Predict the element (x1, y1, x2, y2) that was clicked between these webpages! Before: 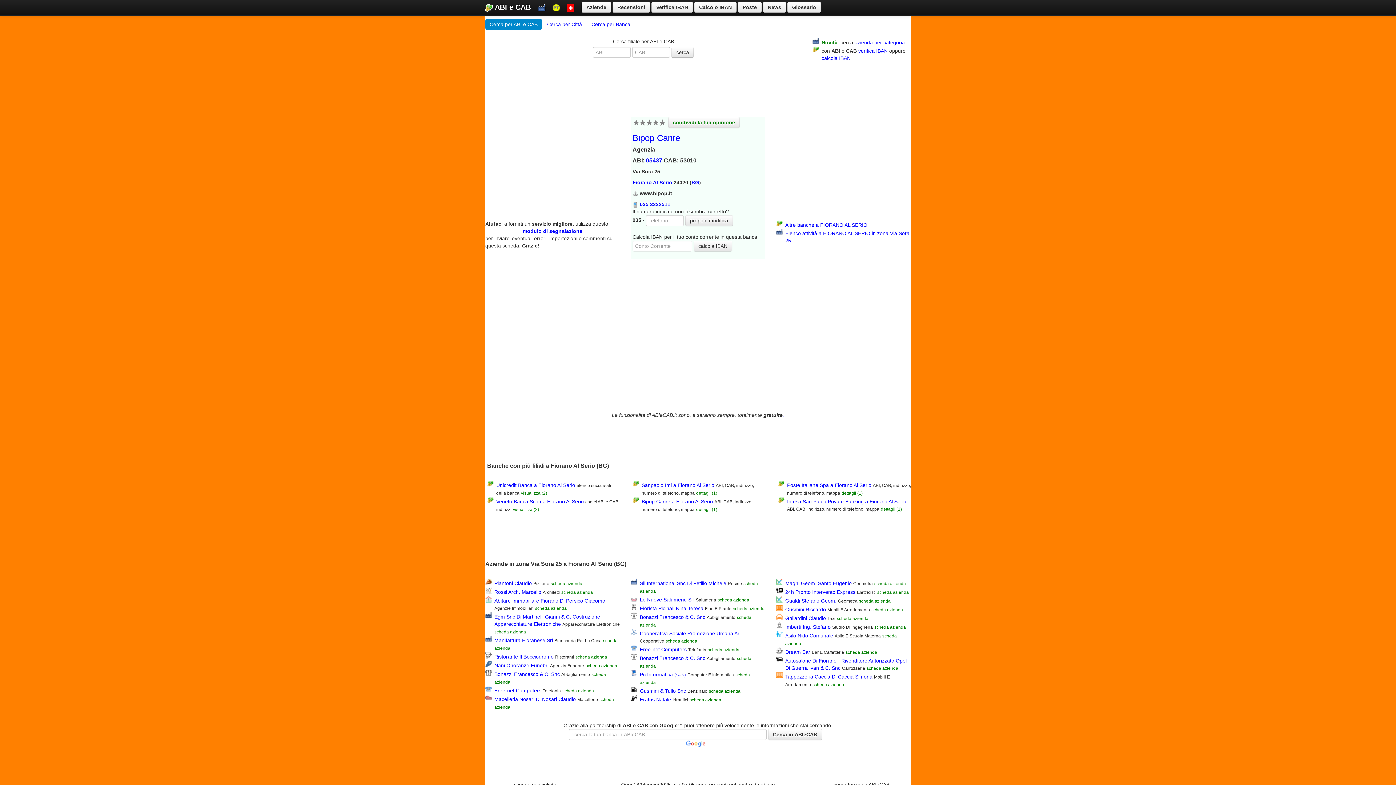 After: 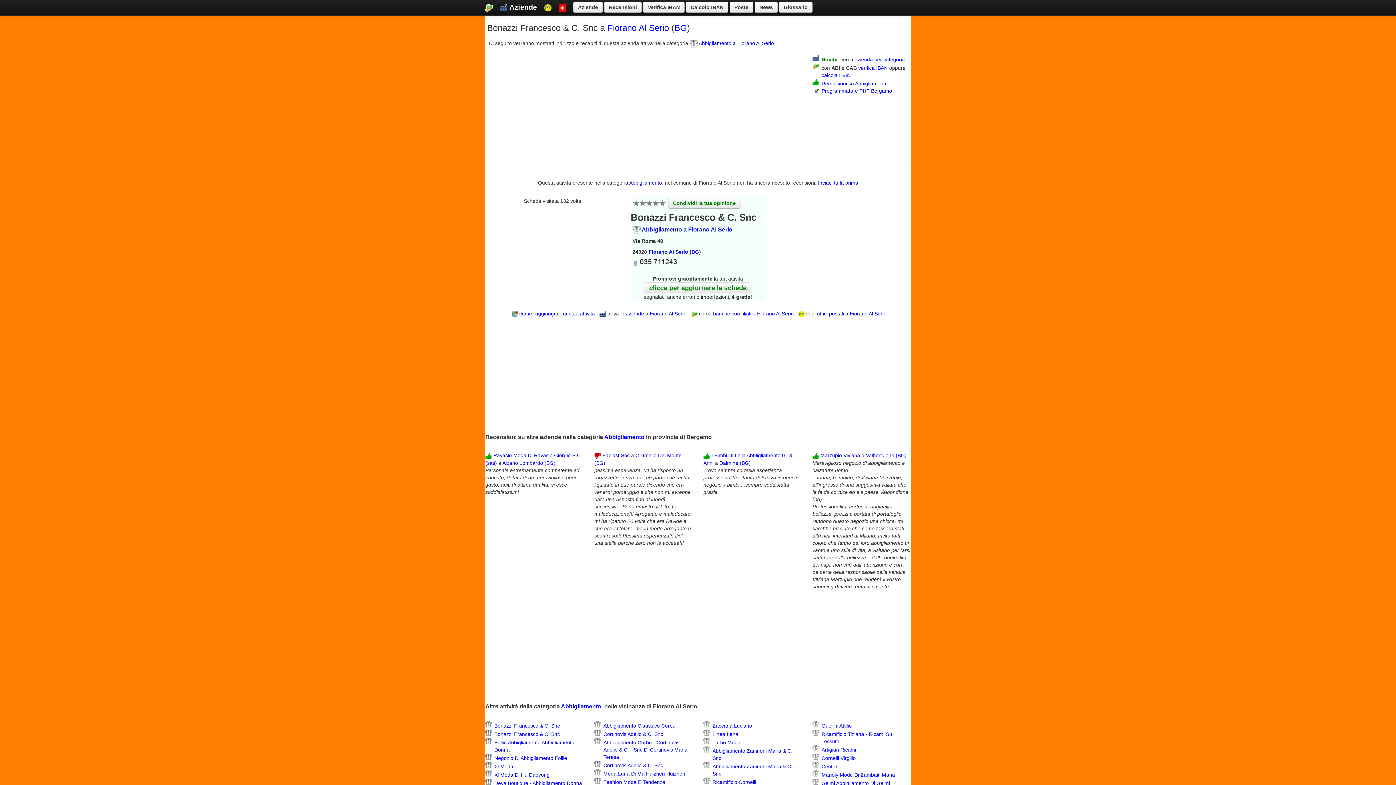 Action: label: Bonazzi Francesco & C. Snc bbox: (640, 614, 705, 620)